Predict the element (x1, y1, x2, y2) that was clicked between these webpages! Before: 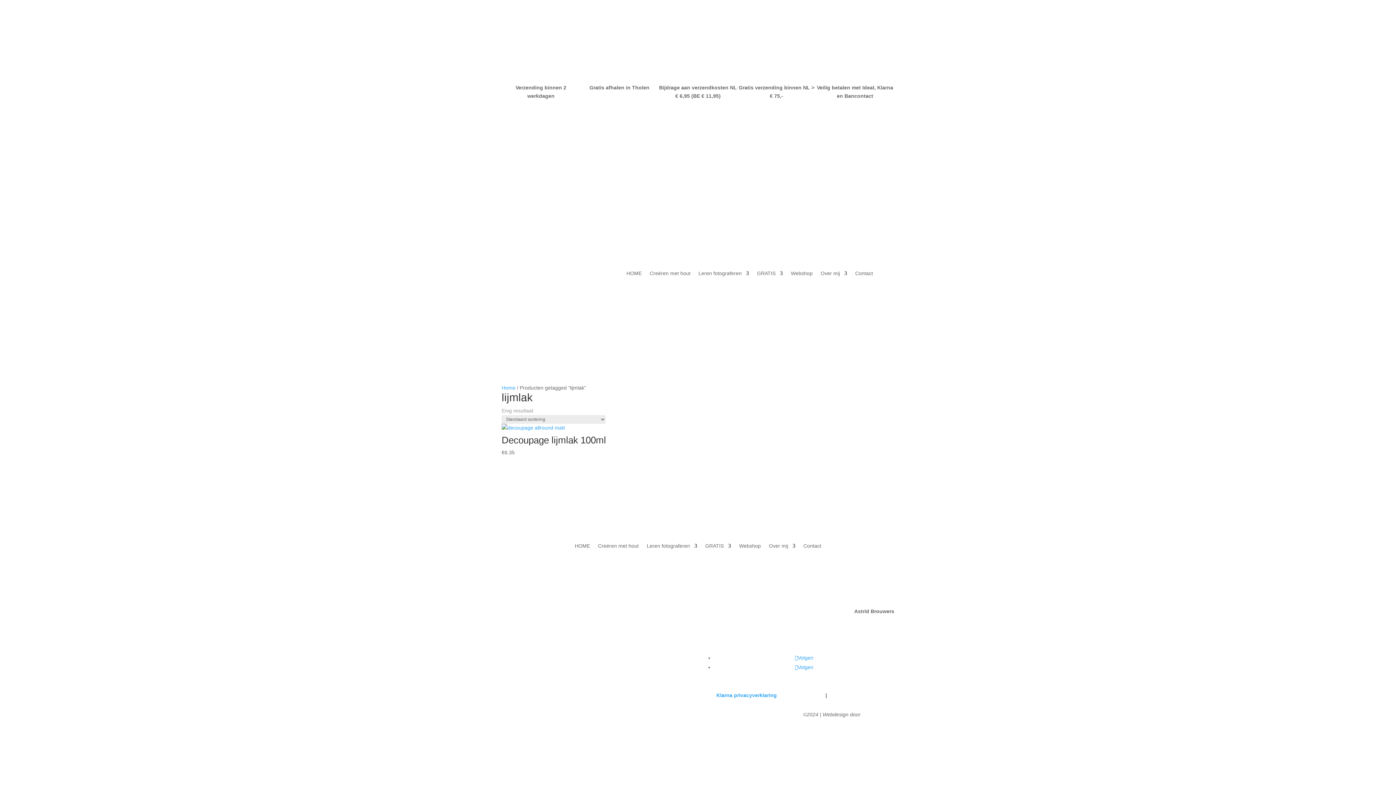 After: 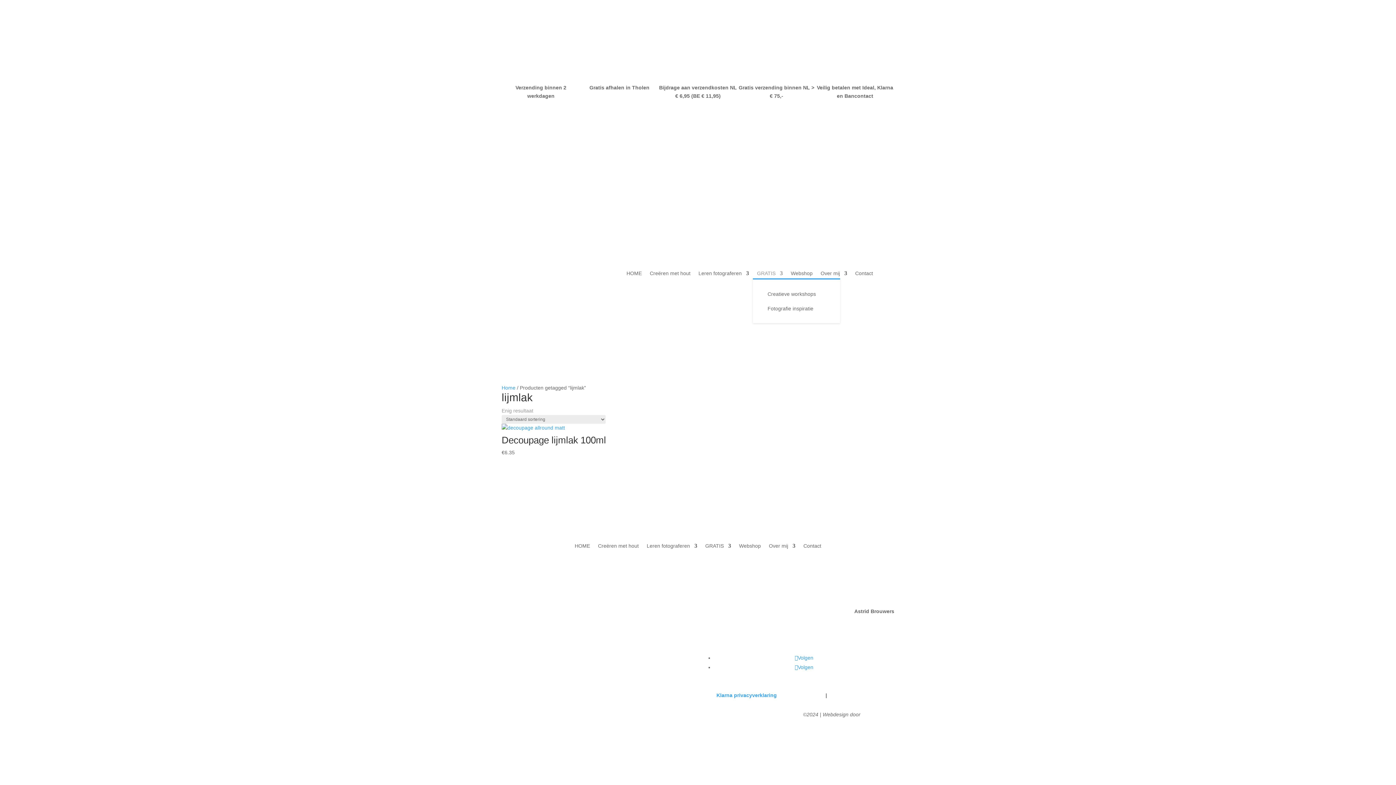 Action: label: GRATIS bbox: (757, 270, 783, 278)